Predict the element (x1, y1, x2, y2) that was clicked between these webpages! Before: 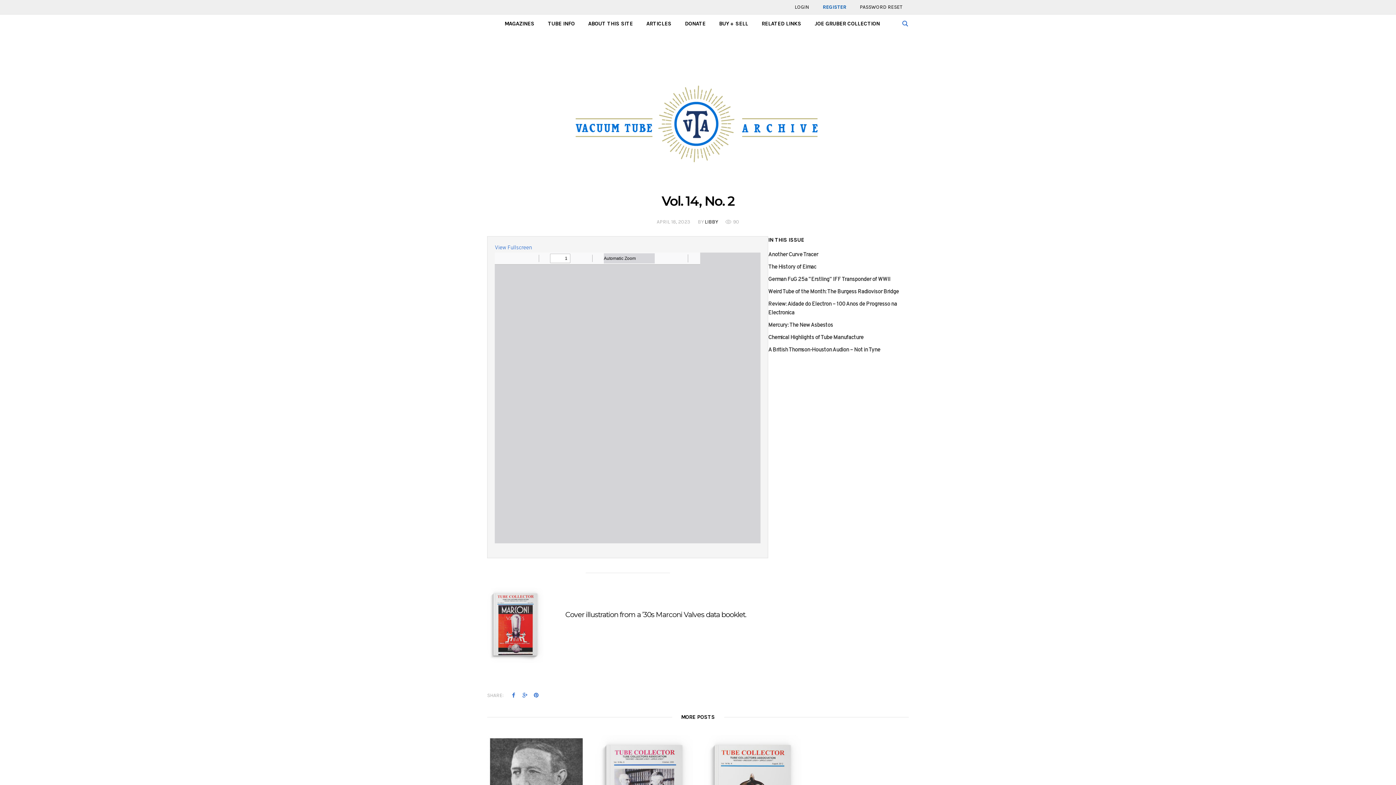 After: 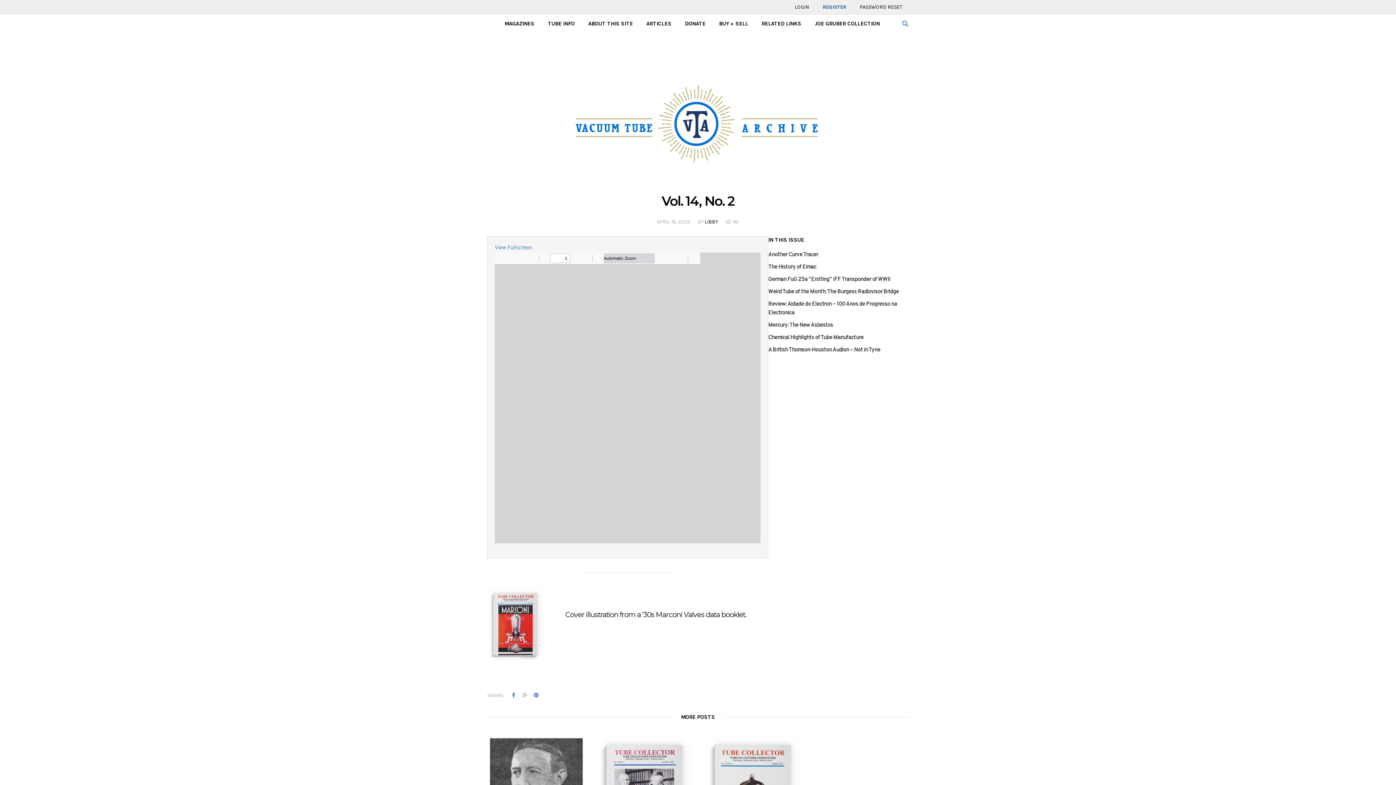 Action: bbox: (521, 691, 528, 699) label: Twitter